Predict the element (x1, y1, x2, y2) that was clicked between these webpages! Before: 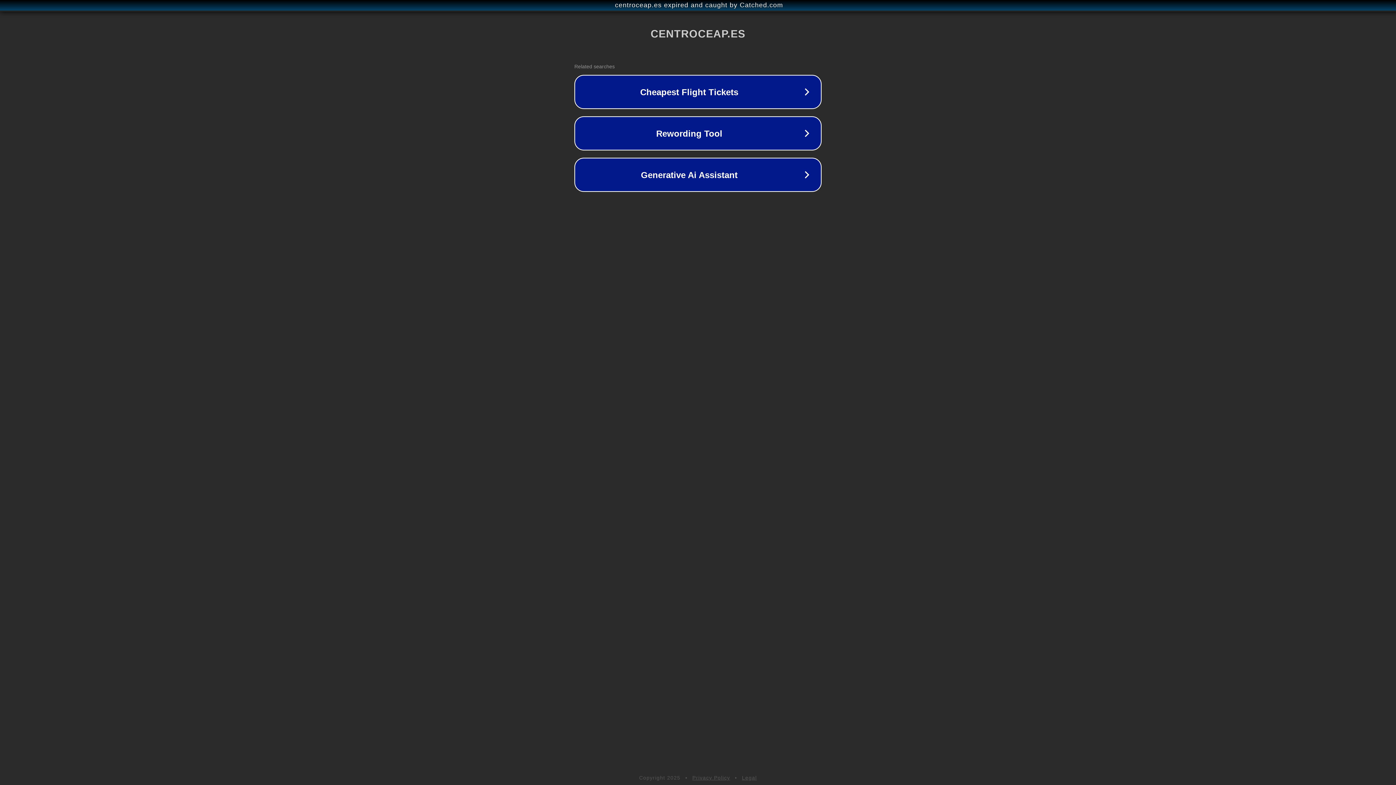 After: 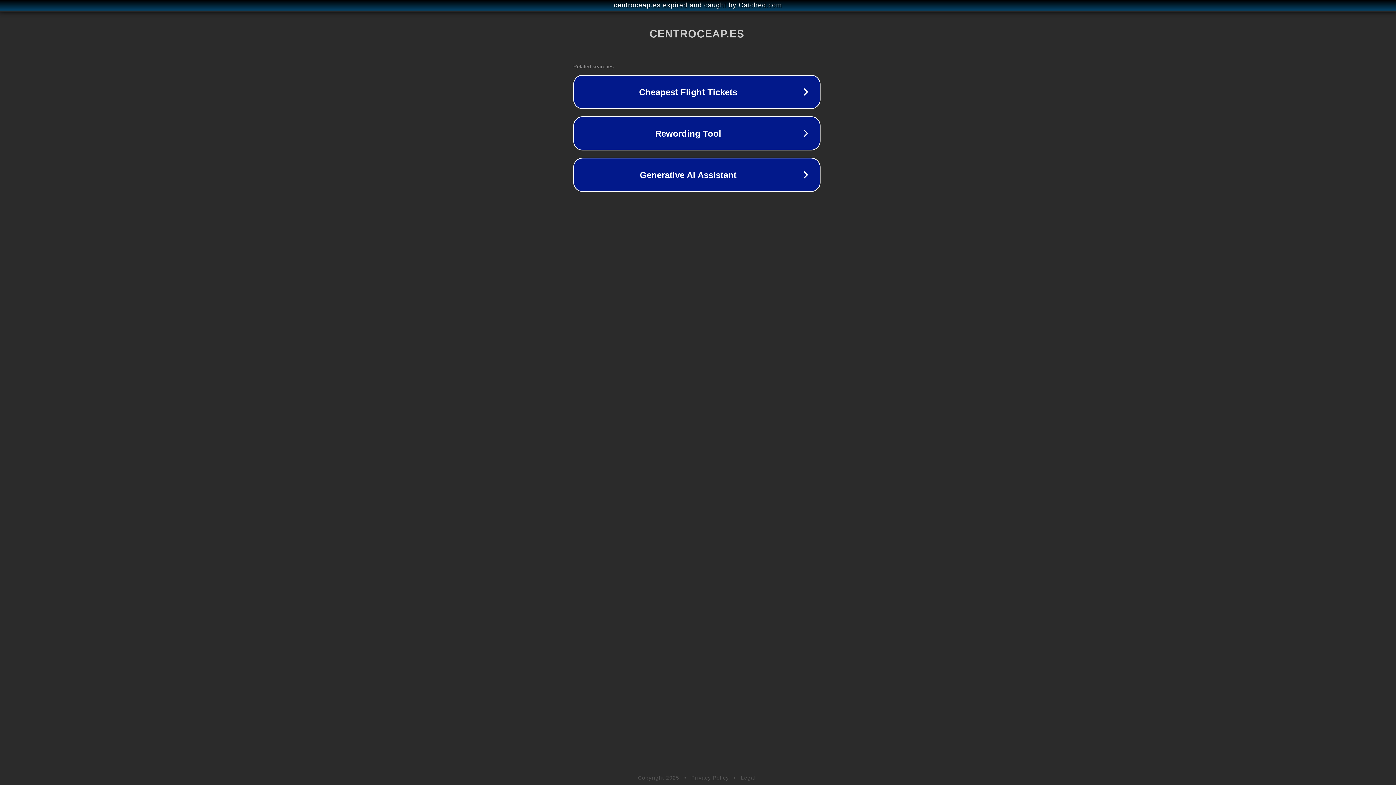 Action: label: centroceap.es expired and caught by Catched.com bbox: (1, 1, 1397, 9)